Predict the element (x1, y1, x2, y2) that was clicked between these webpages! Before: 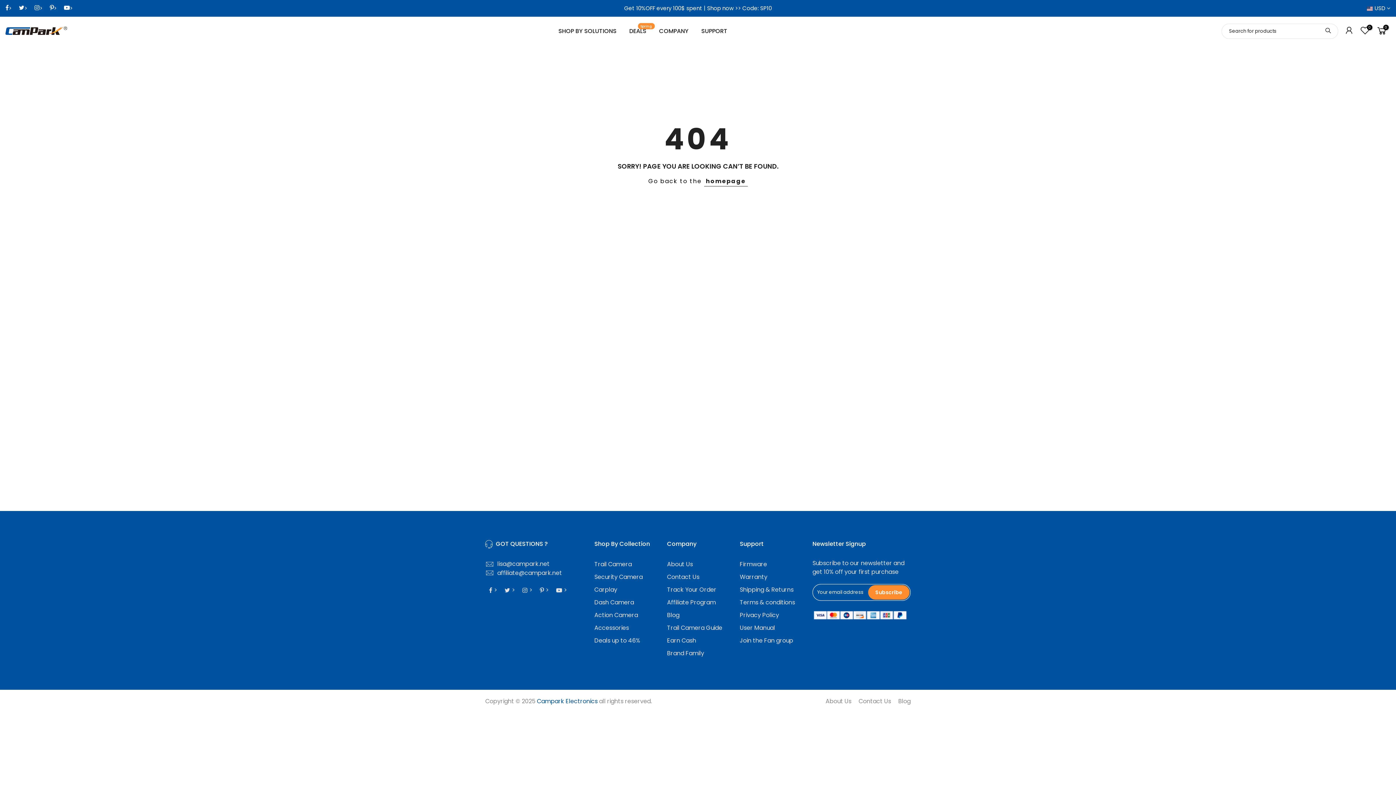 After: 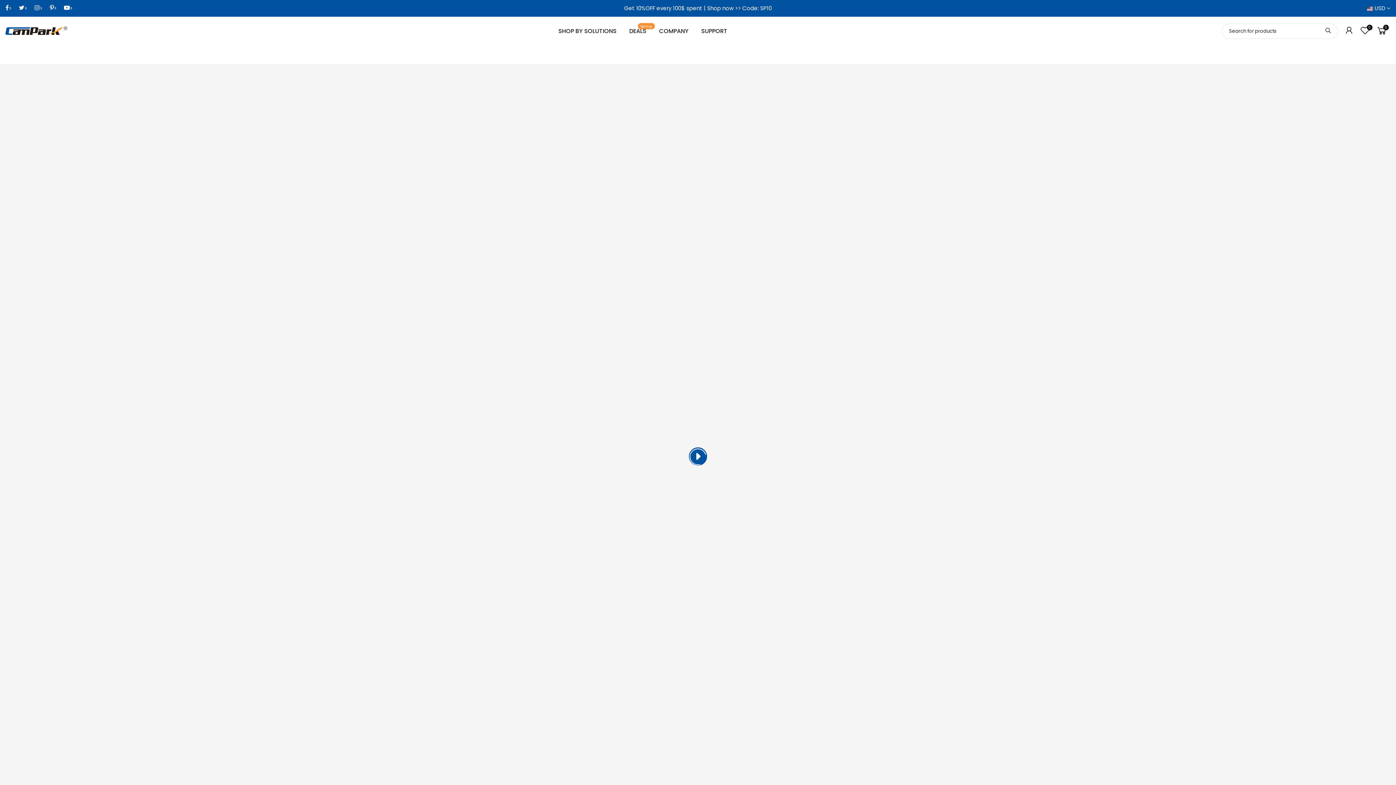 Action: label: About Us bbox: (825, 697, 851, 705)